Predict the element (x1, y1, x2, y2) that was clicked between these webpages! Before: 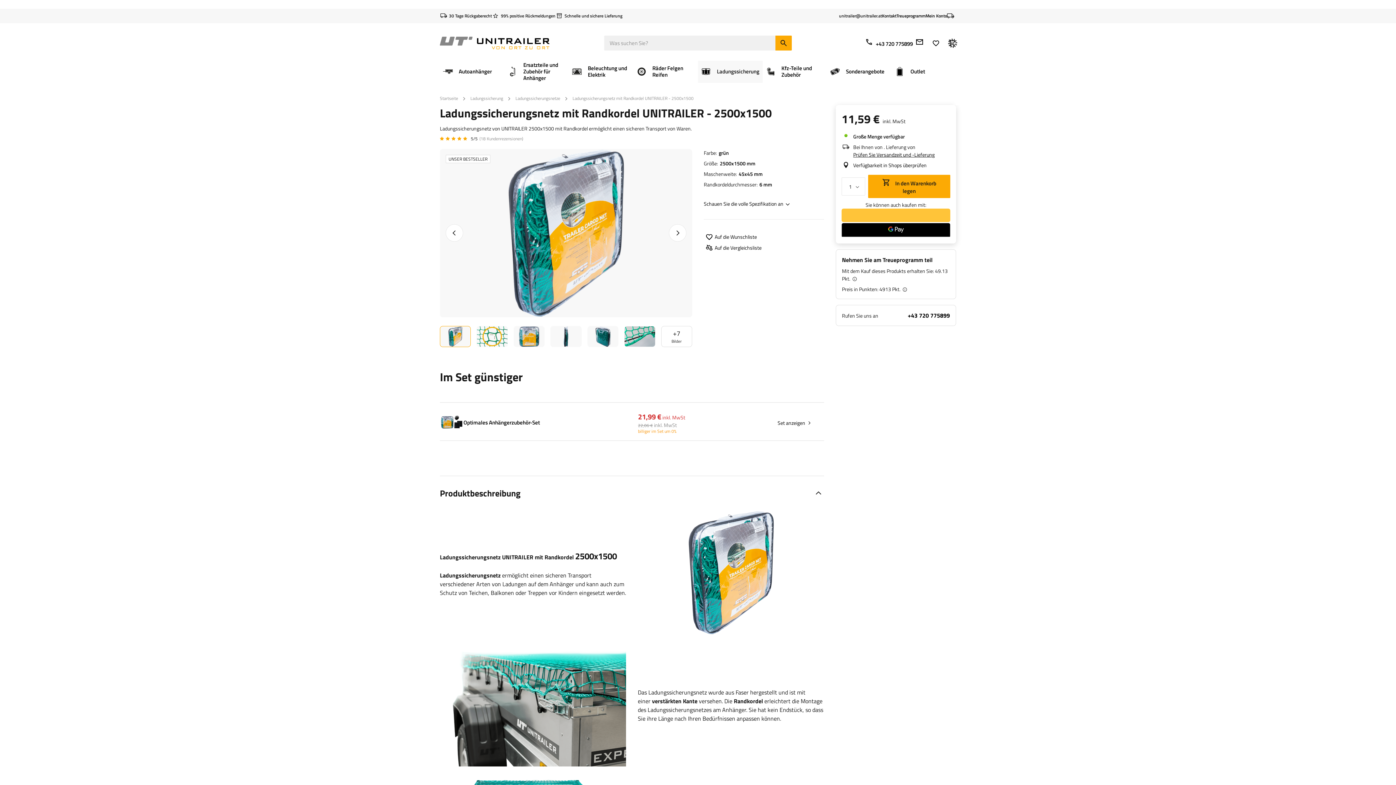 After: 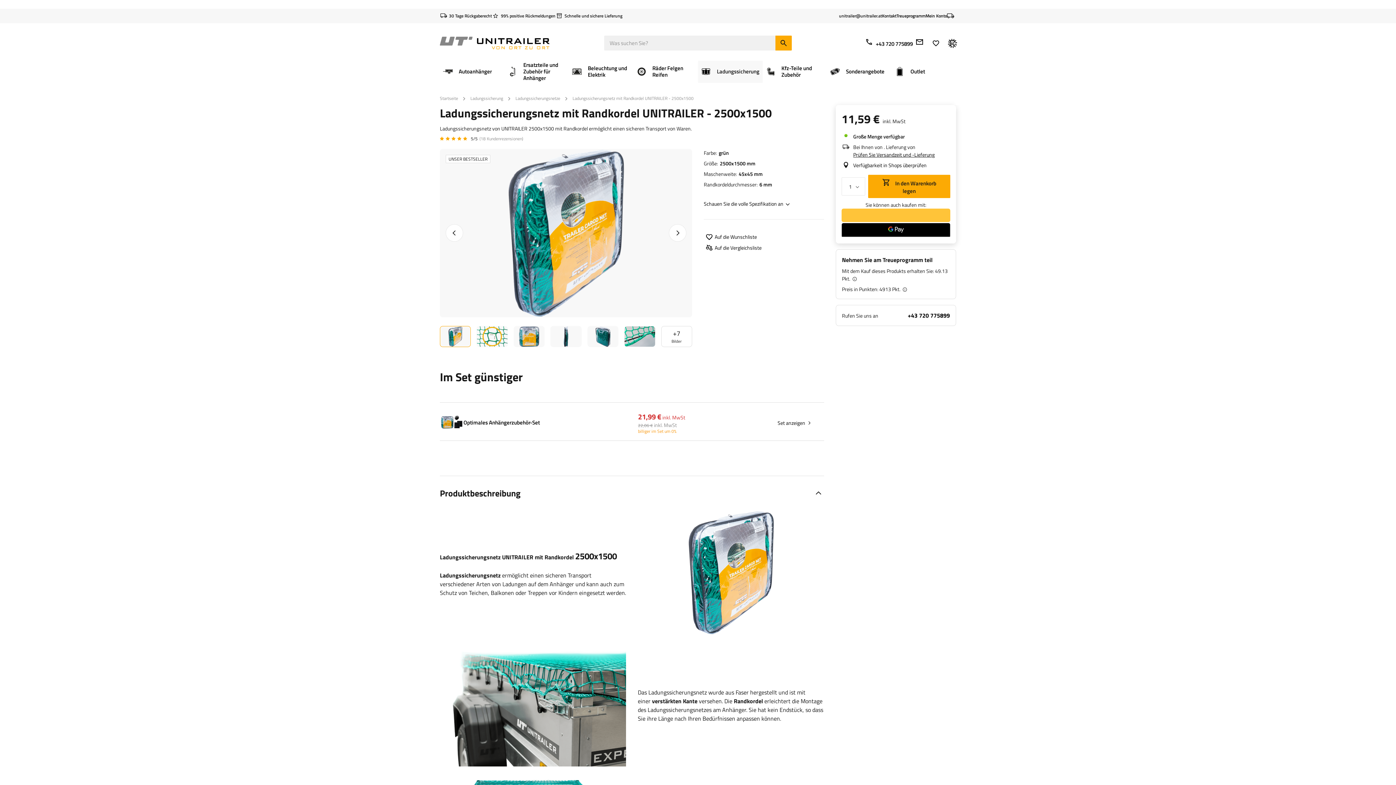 Action: bbox: (440, 326, 471, 347)